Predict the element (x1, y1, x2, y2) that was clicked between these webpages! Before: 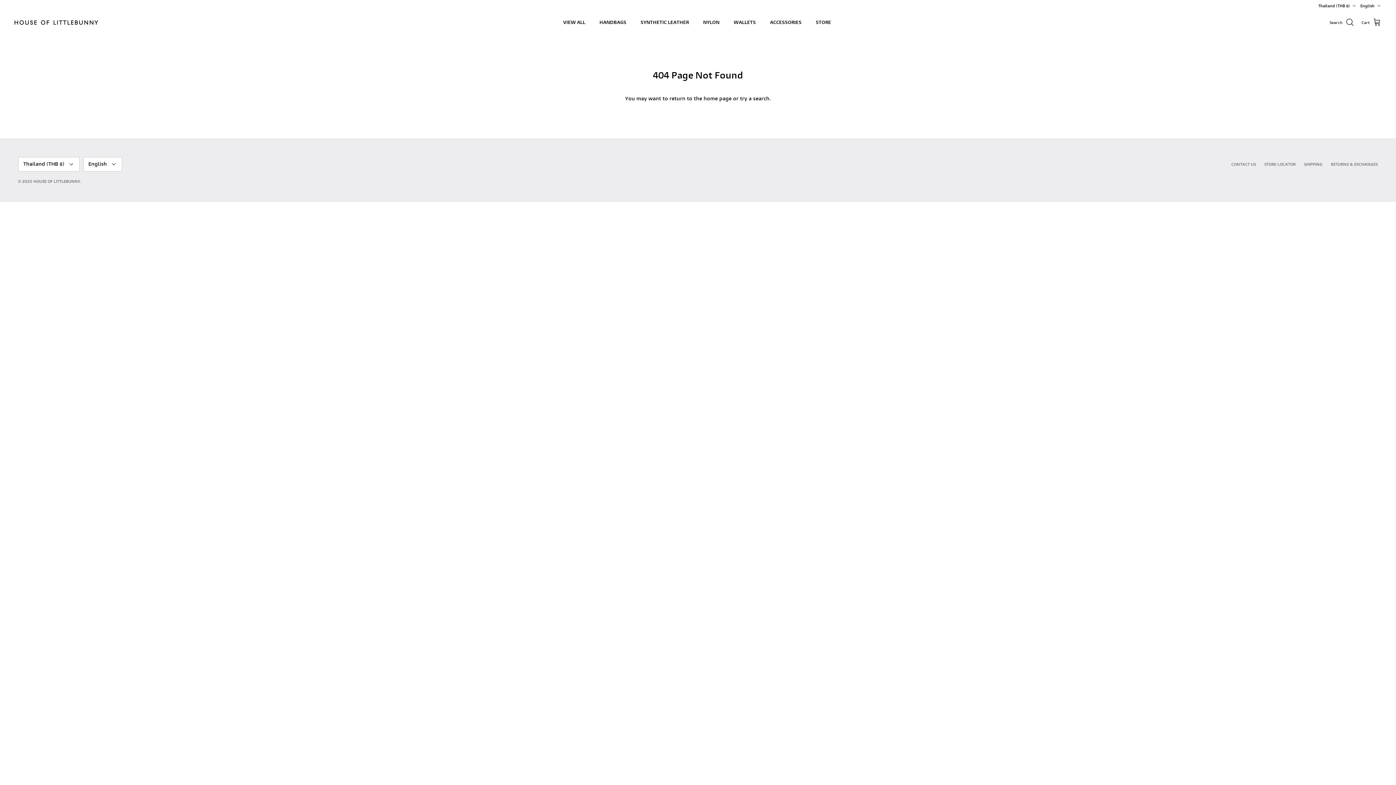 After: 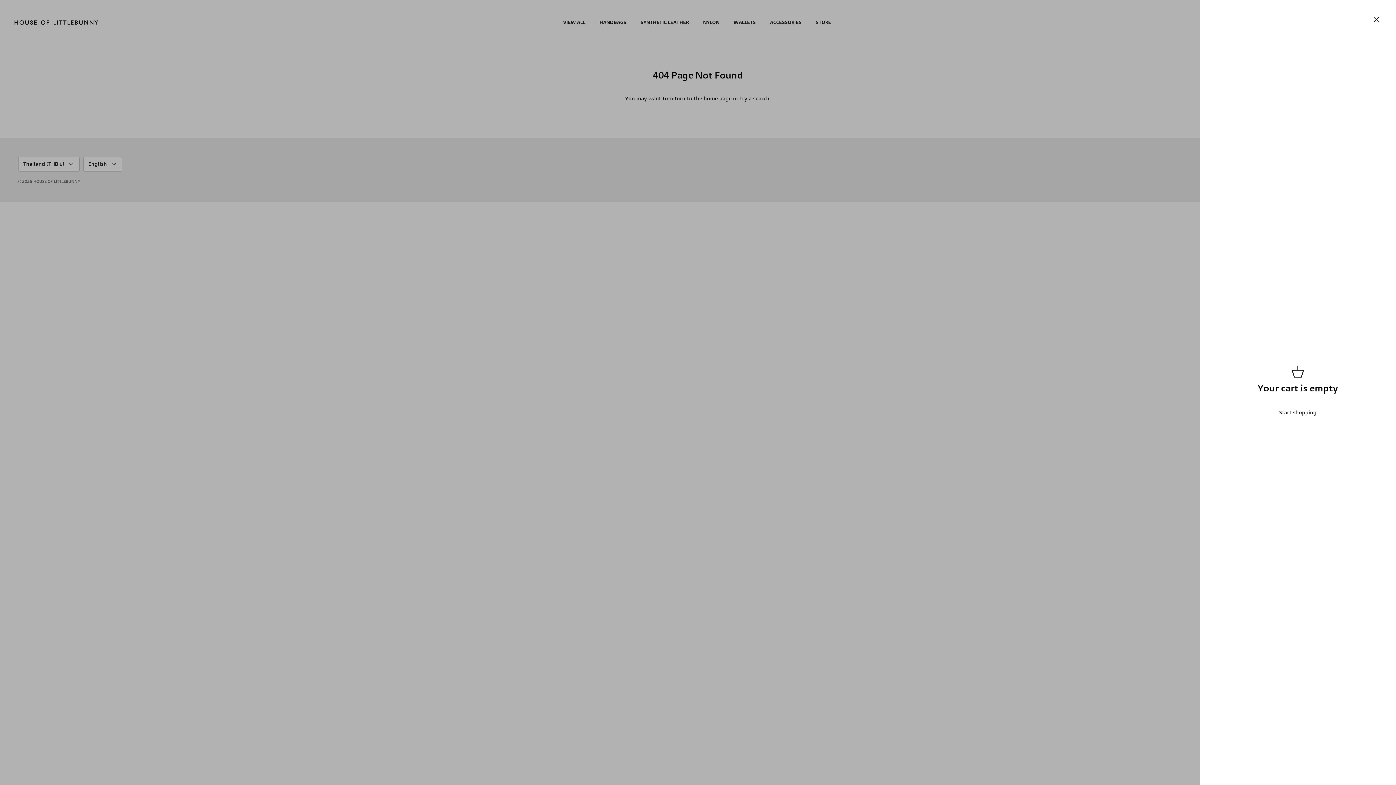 Action: label: Cart bbox: (1361, 17, 1381, 27)